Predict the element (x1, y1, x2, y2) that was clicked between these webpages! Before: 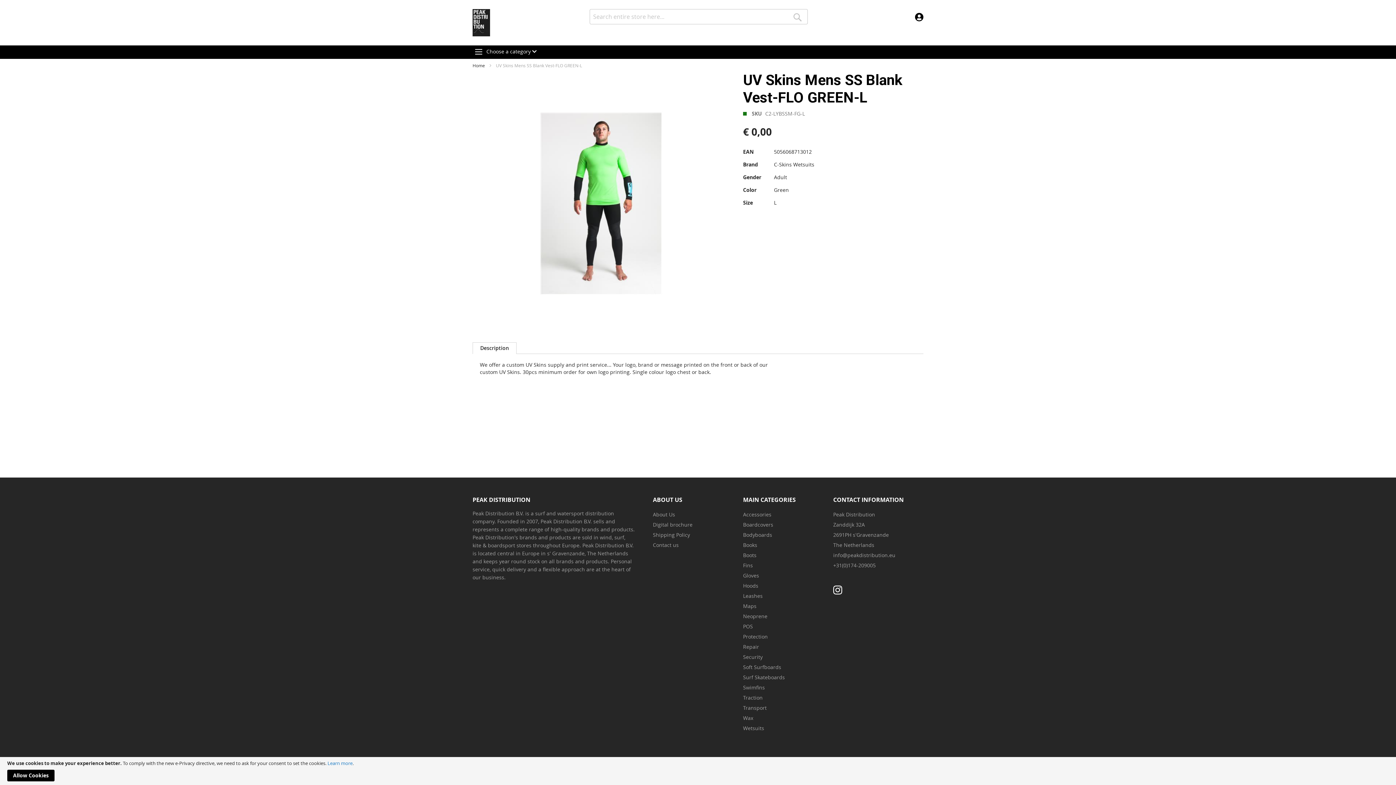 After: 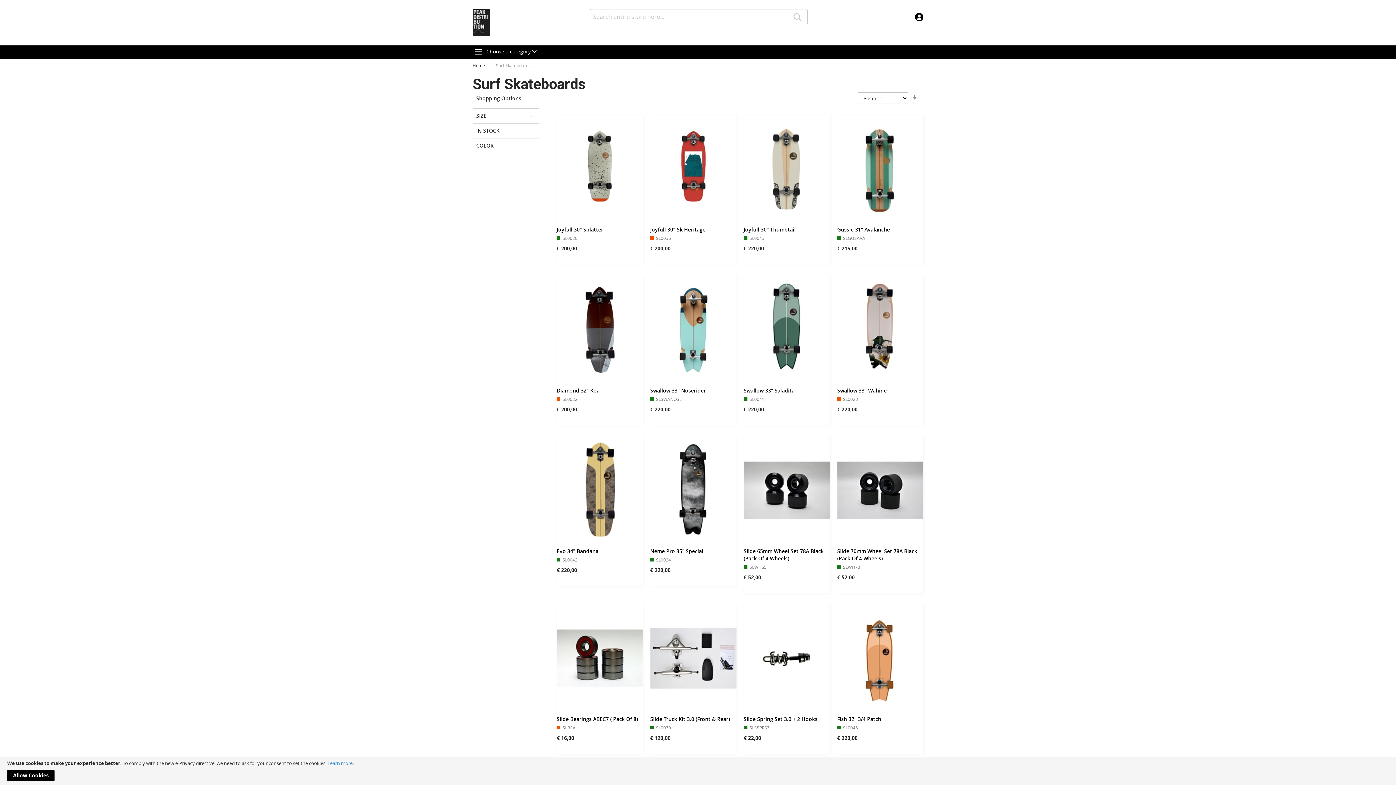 Action: bbox: (743, 674, 785, 681) label: Surf Skateboards